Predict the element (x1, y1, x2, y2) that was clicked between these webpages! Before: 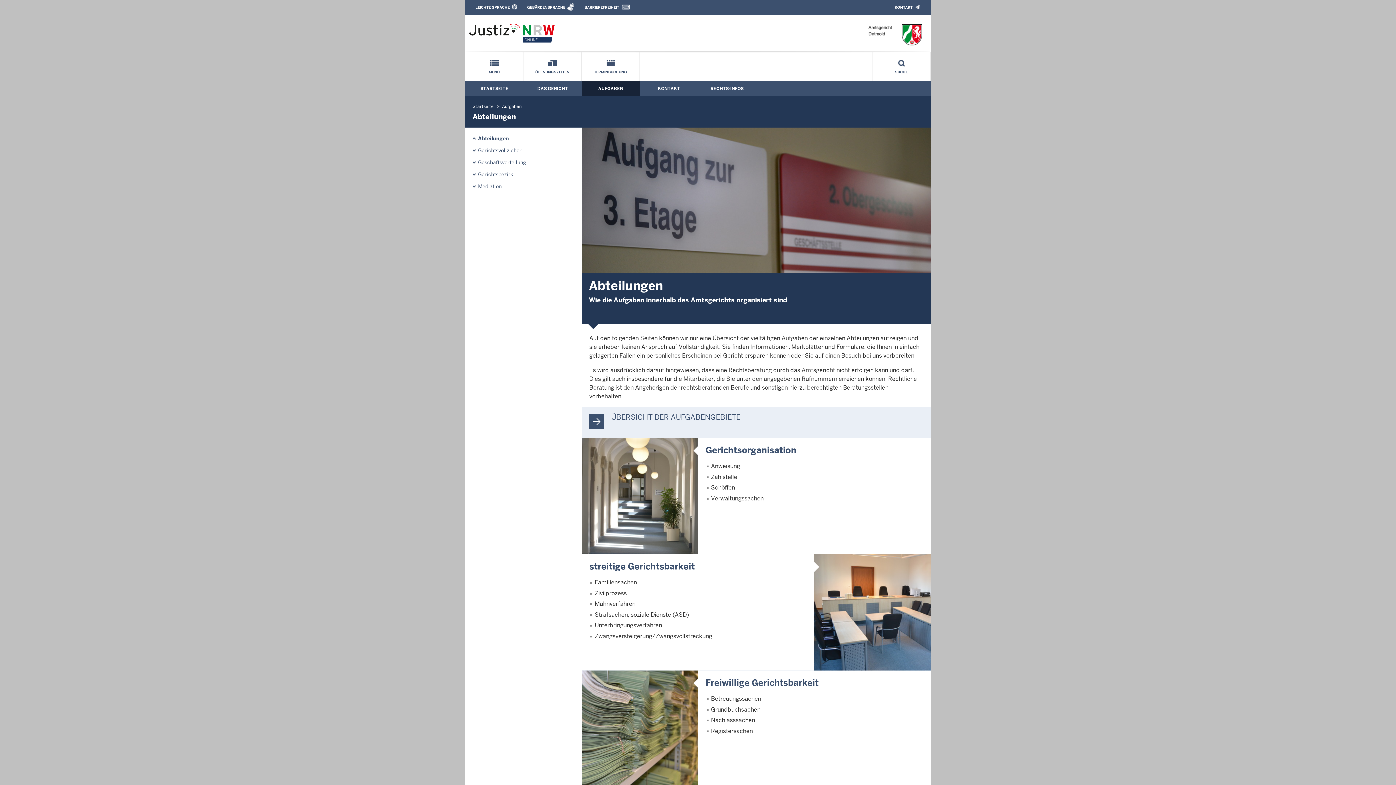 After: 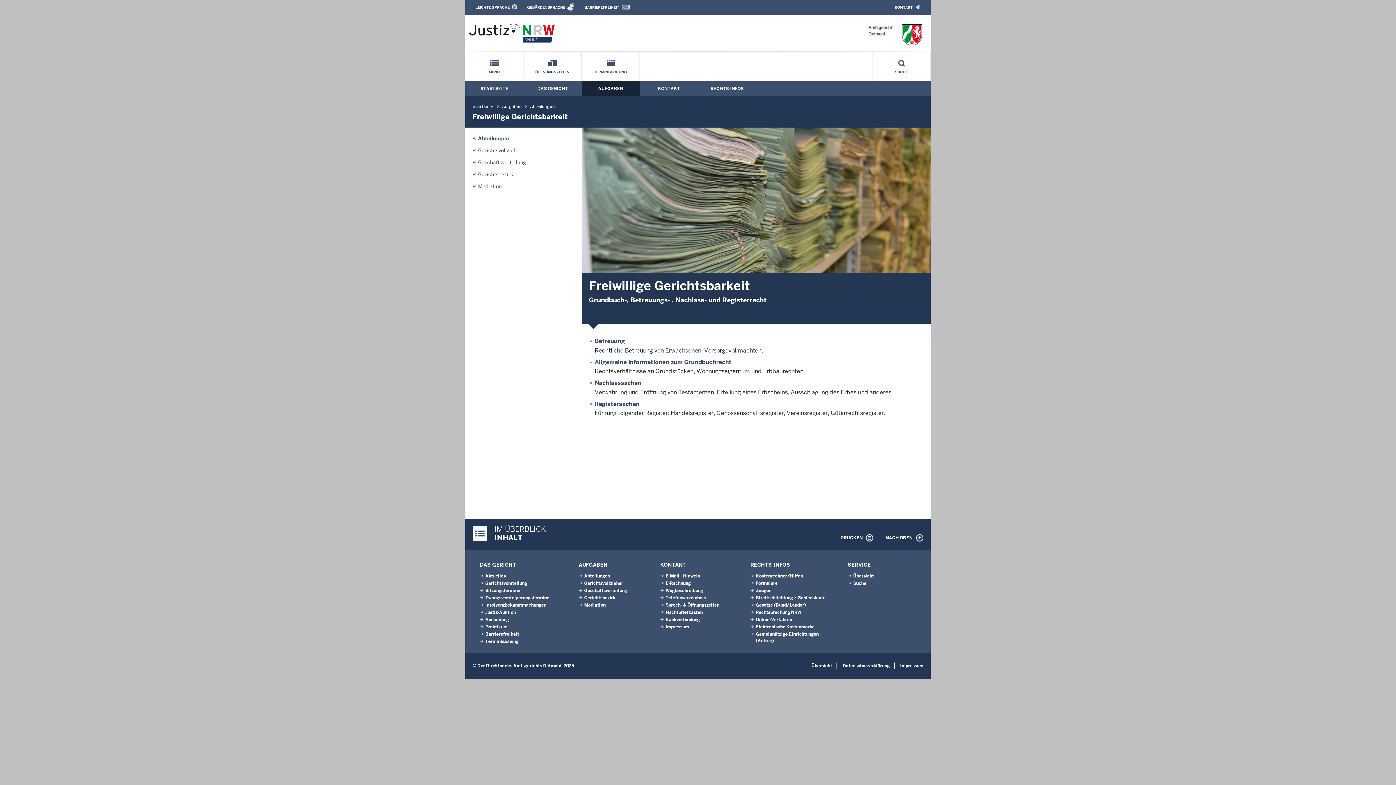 Action: bbox: (705, 677, 818, 688) label: Freiwillige Gerichtsbarkeit